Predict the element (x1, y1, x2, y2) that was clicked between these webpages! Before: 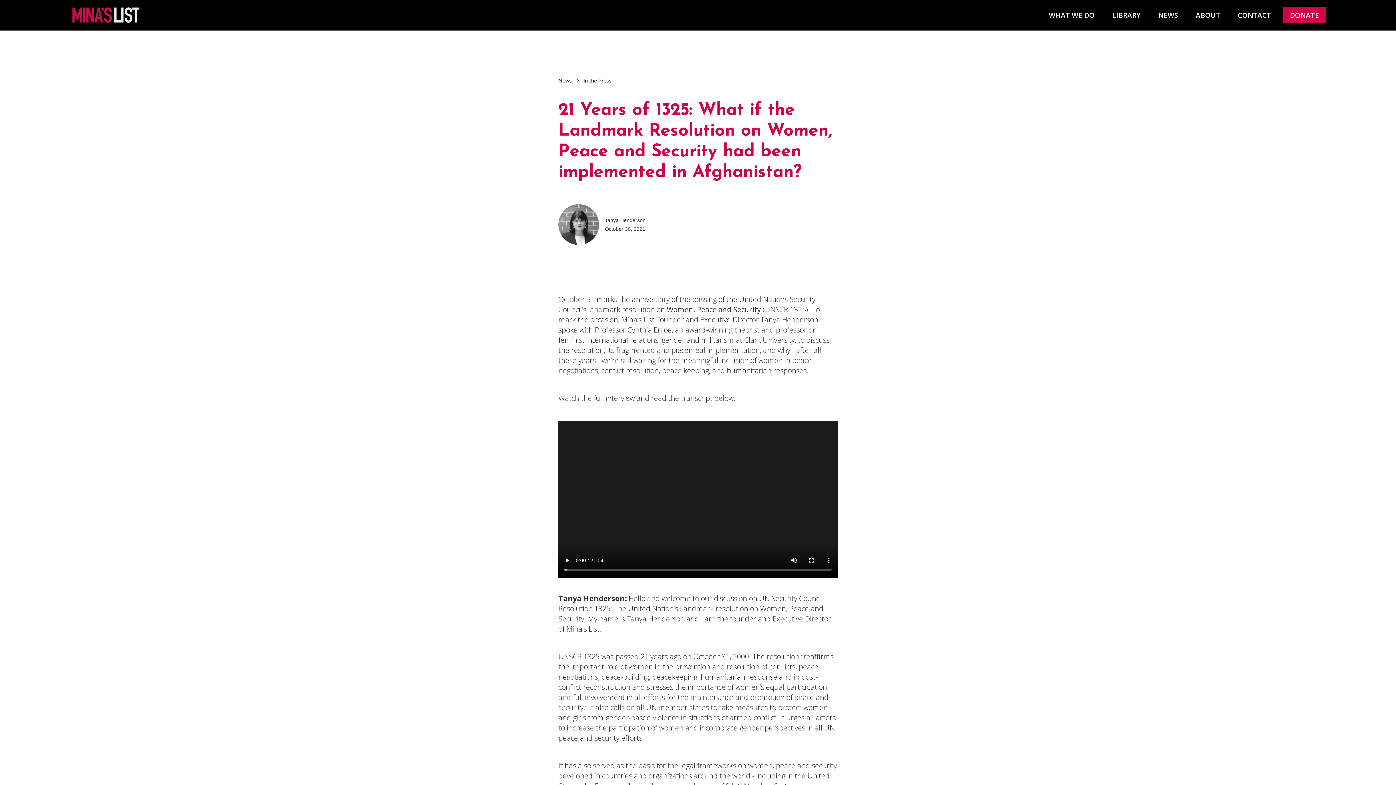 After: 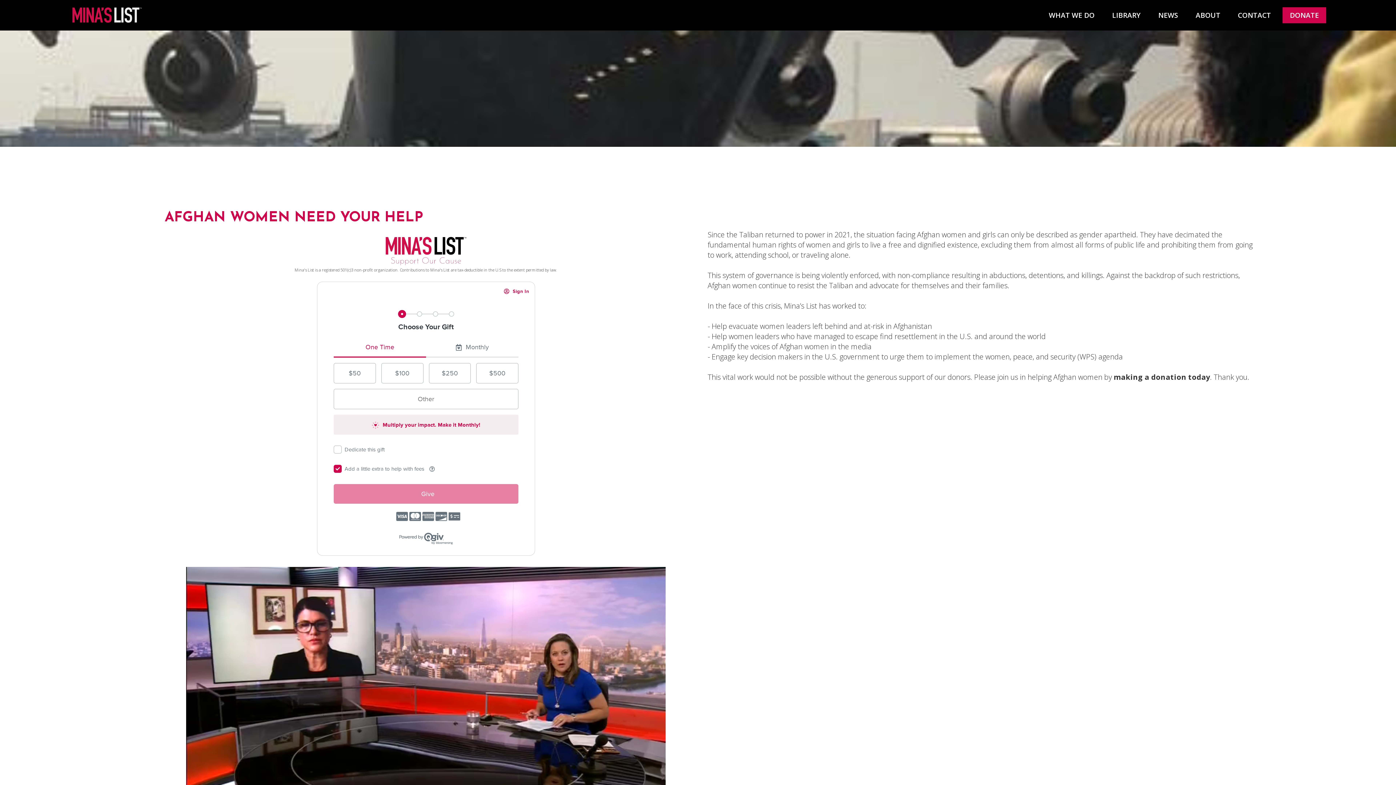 Action: bbox: (1282, 7, 1326, 23) label: DONATE